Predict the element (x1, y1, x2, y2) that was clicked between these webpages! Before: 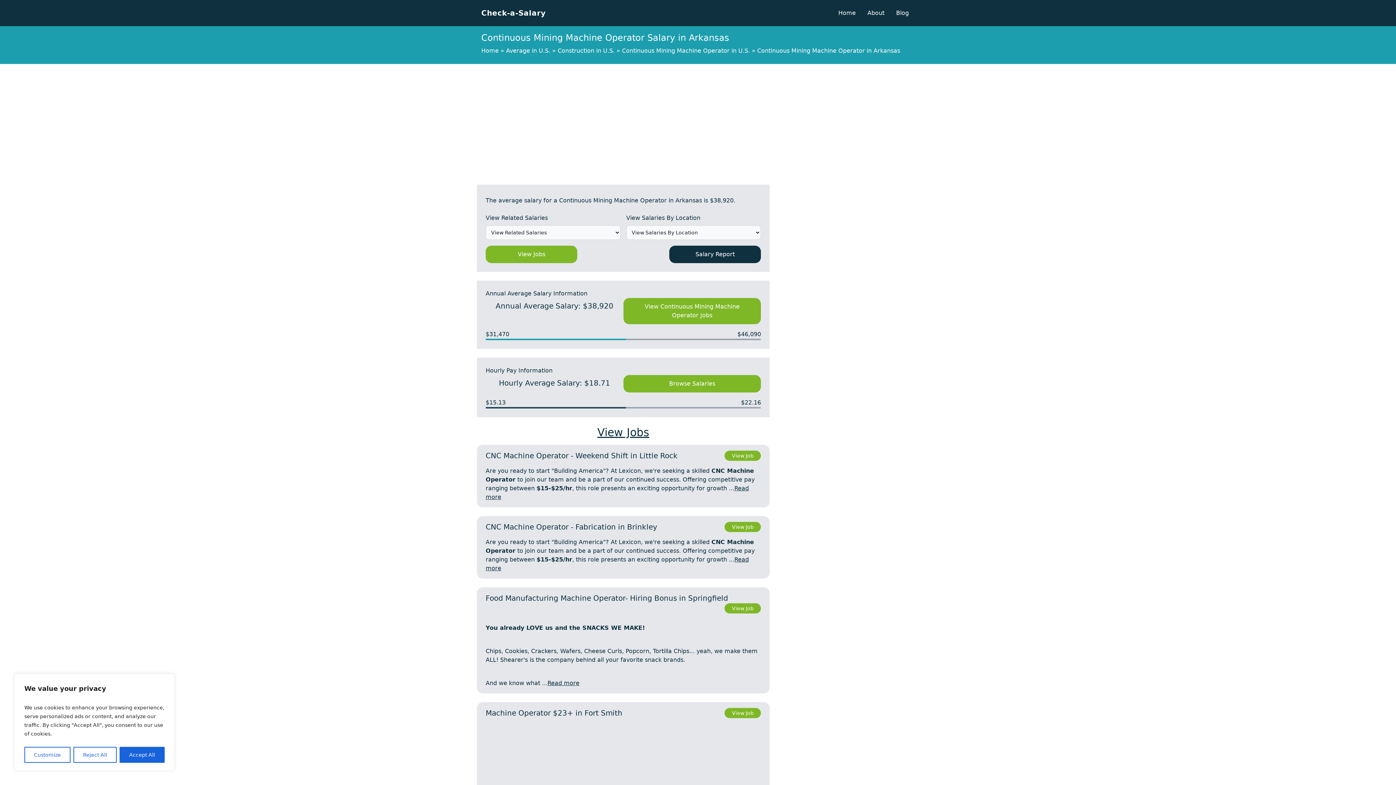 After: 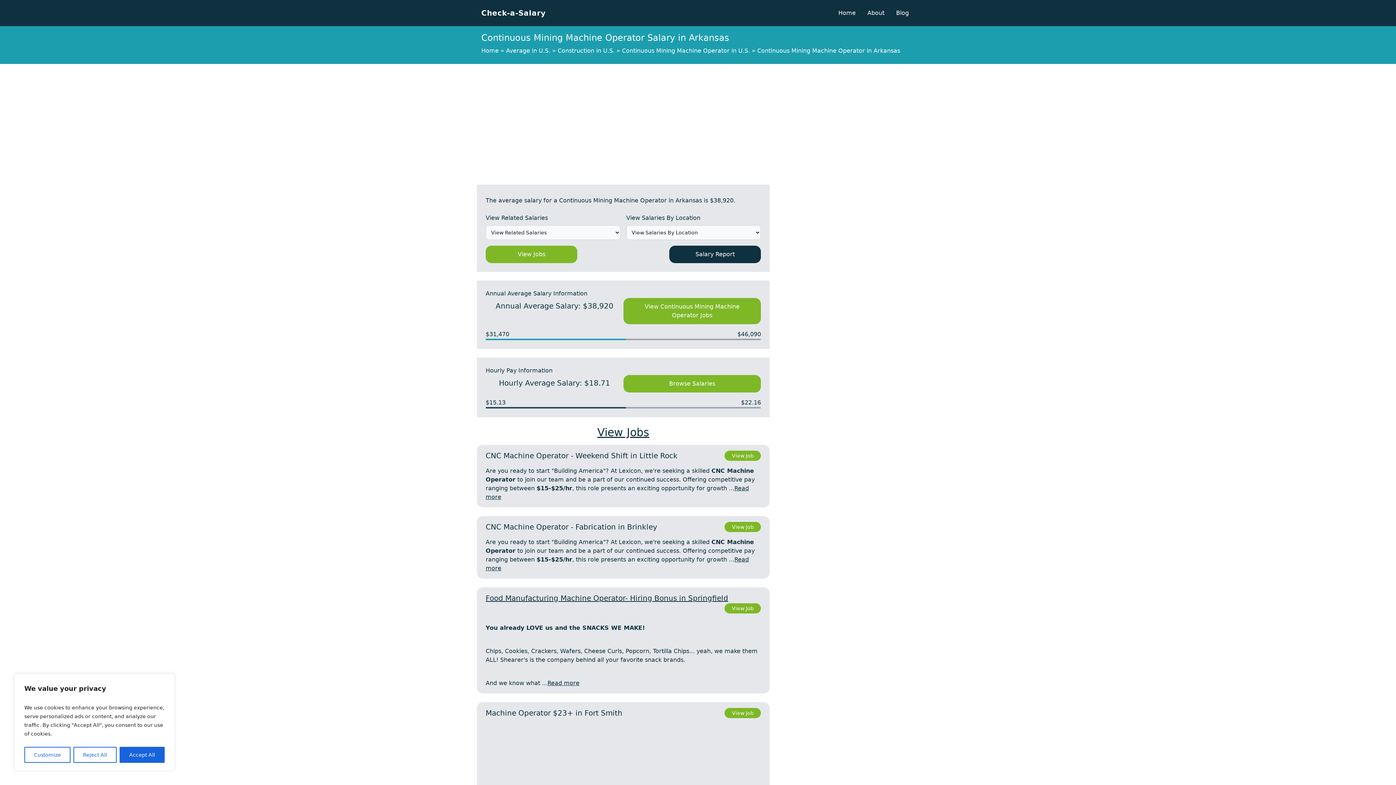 Action: label: Food Manufacturing Machine Operator- Hiring Bonus in Springfield
View Job bbox: (485, 590, 761, 606)